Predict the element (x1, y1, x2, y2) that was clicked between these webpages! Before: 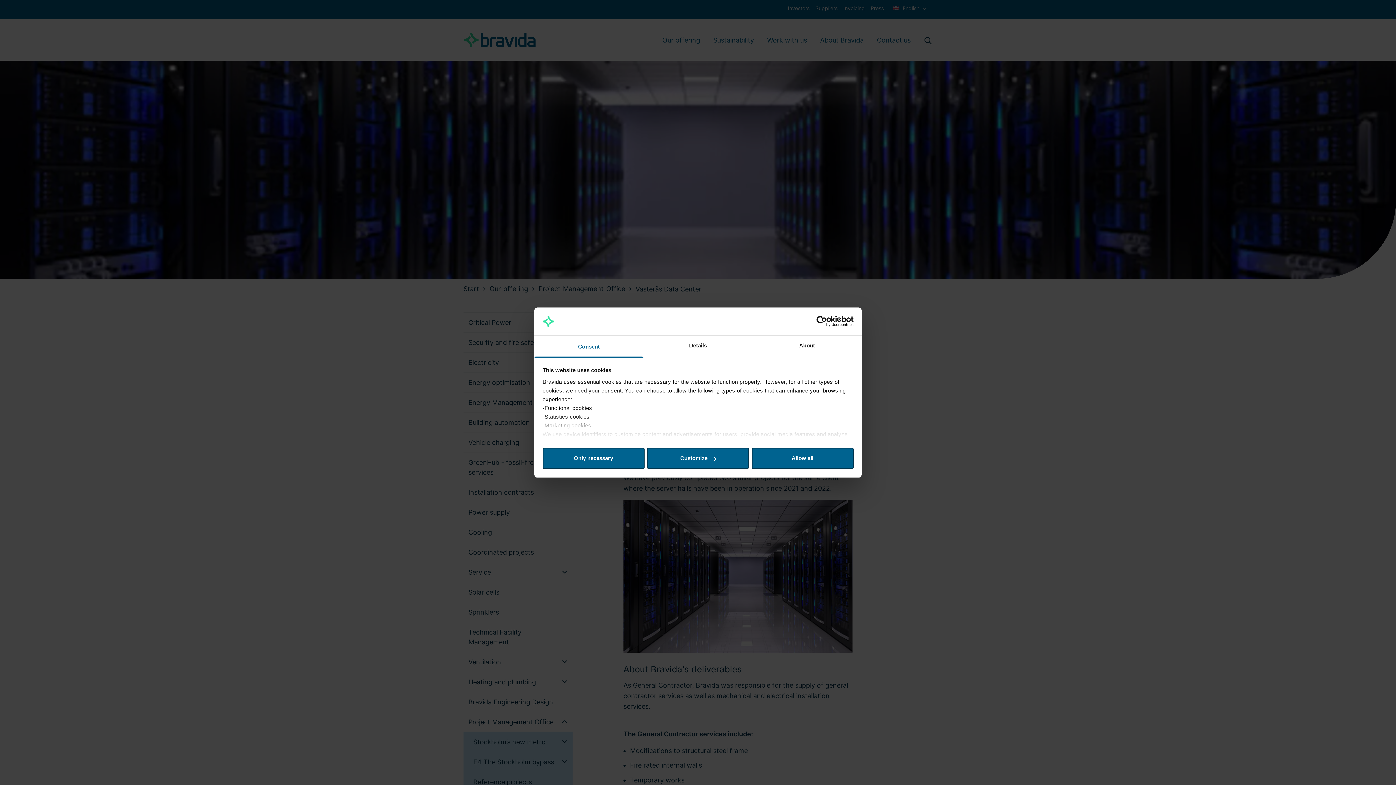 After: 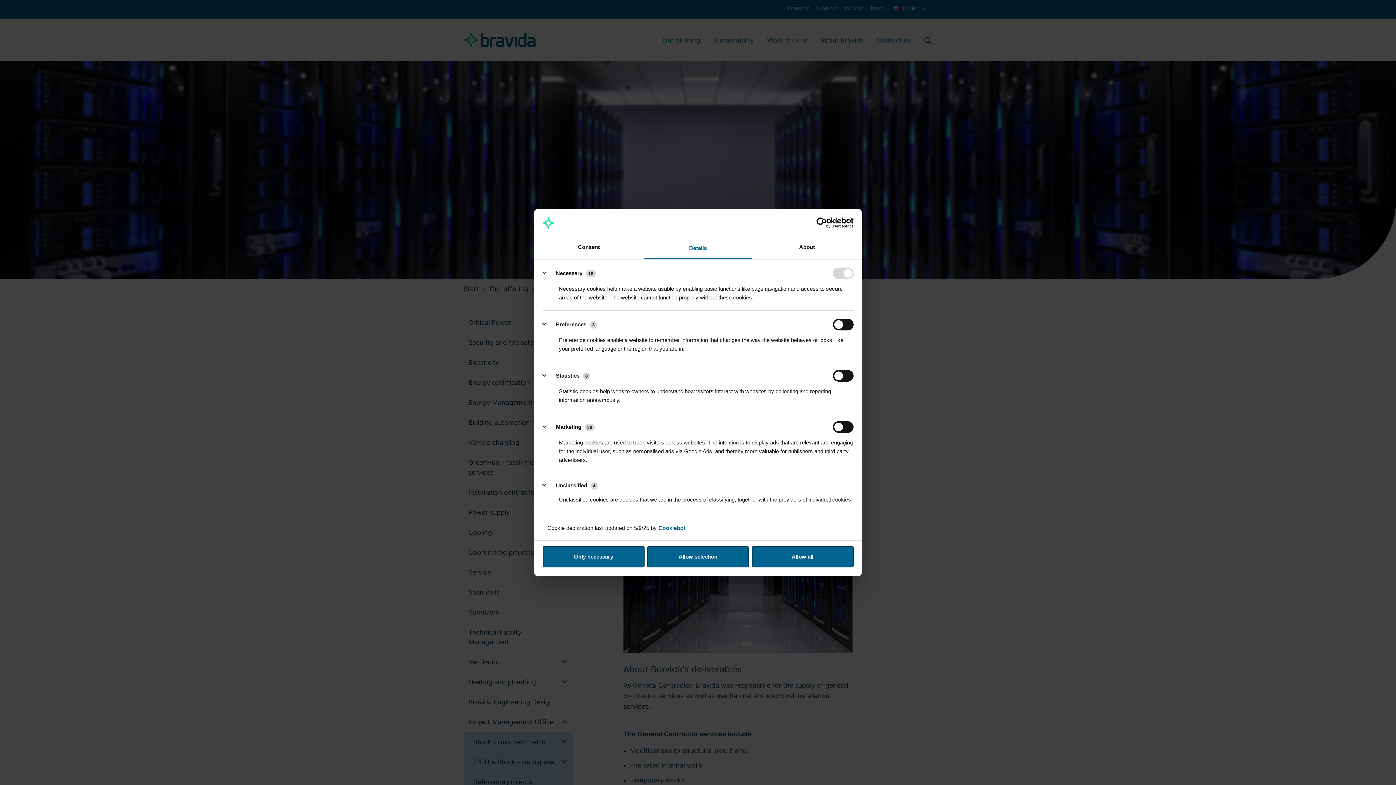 Action: bbox: (643, 335, 752, 357) label: Details